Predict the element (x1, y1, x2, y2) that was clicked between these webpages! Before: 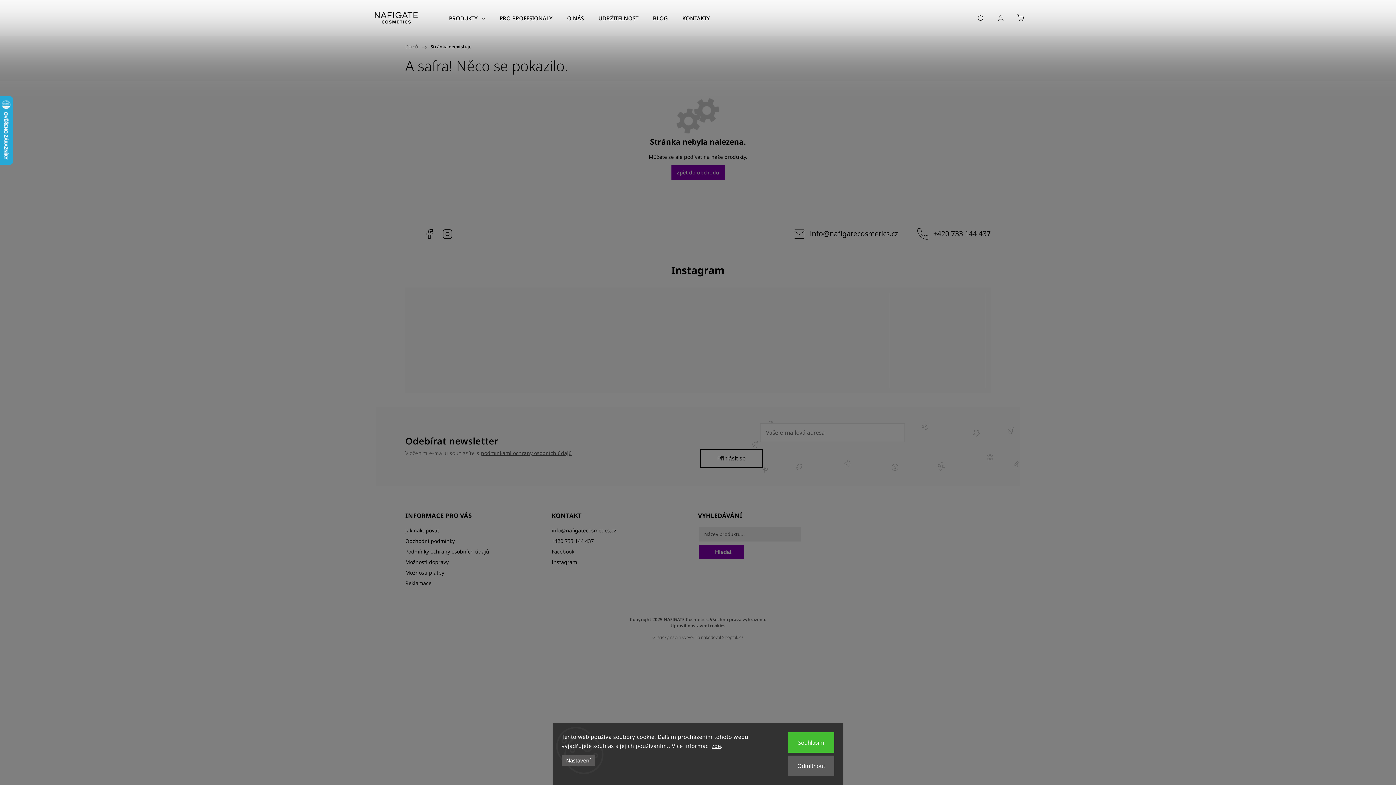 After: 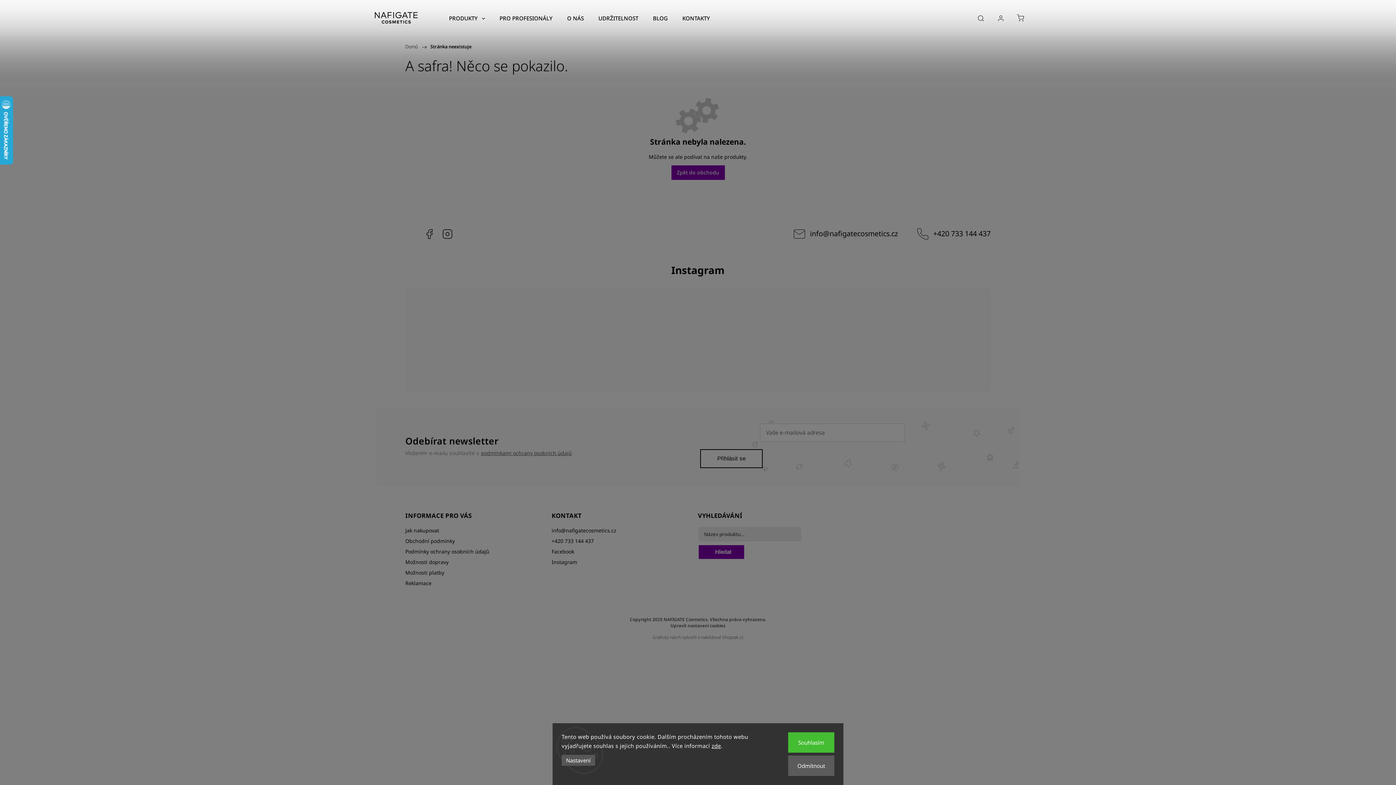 Action: bbox: (602, 292, 698, 387)